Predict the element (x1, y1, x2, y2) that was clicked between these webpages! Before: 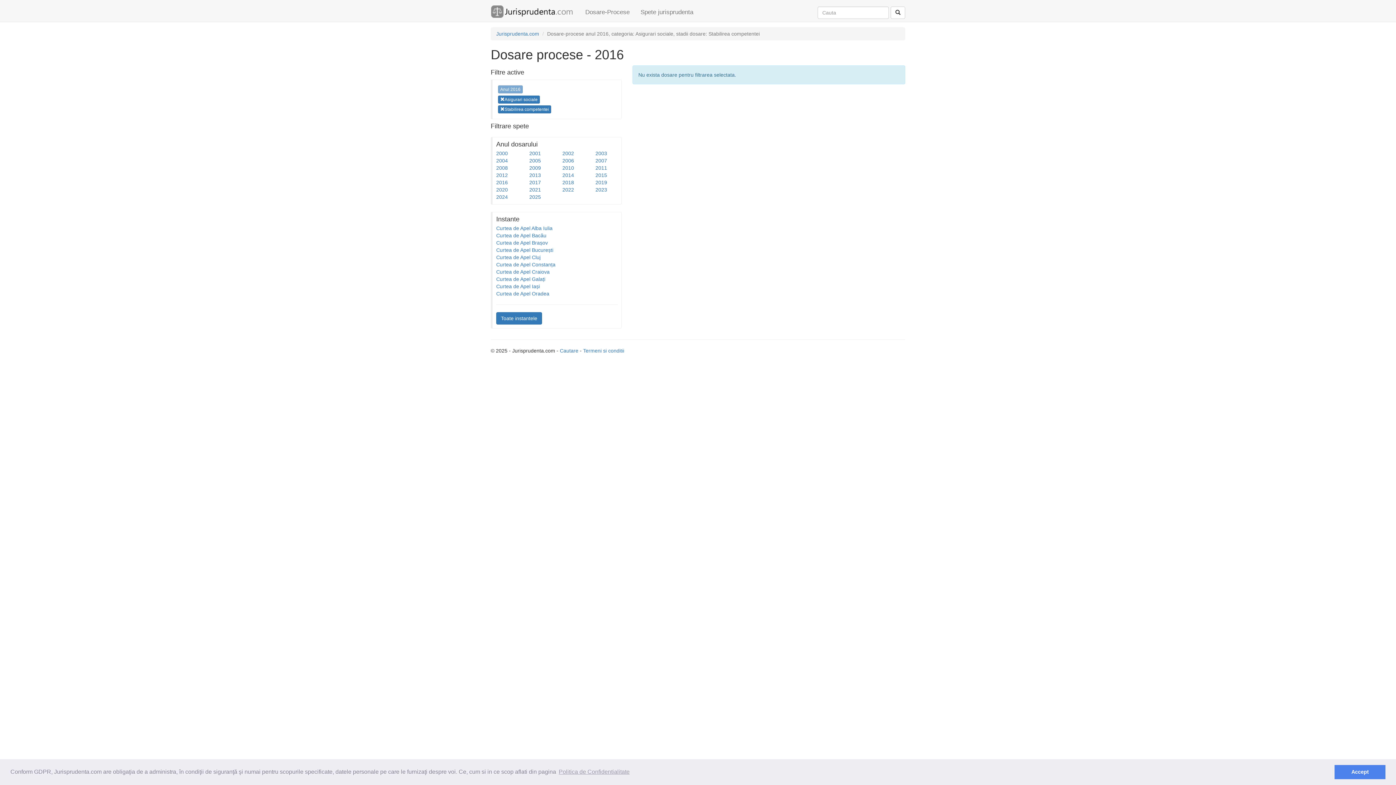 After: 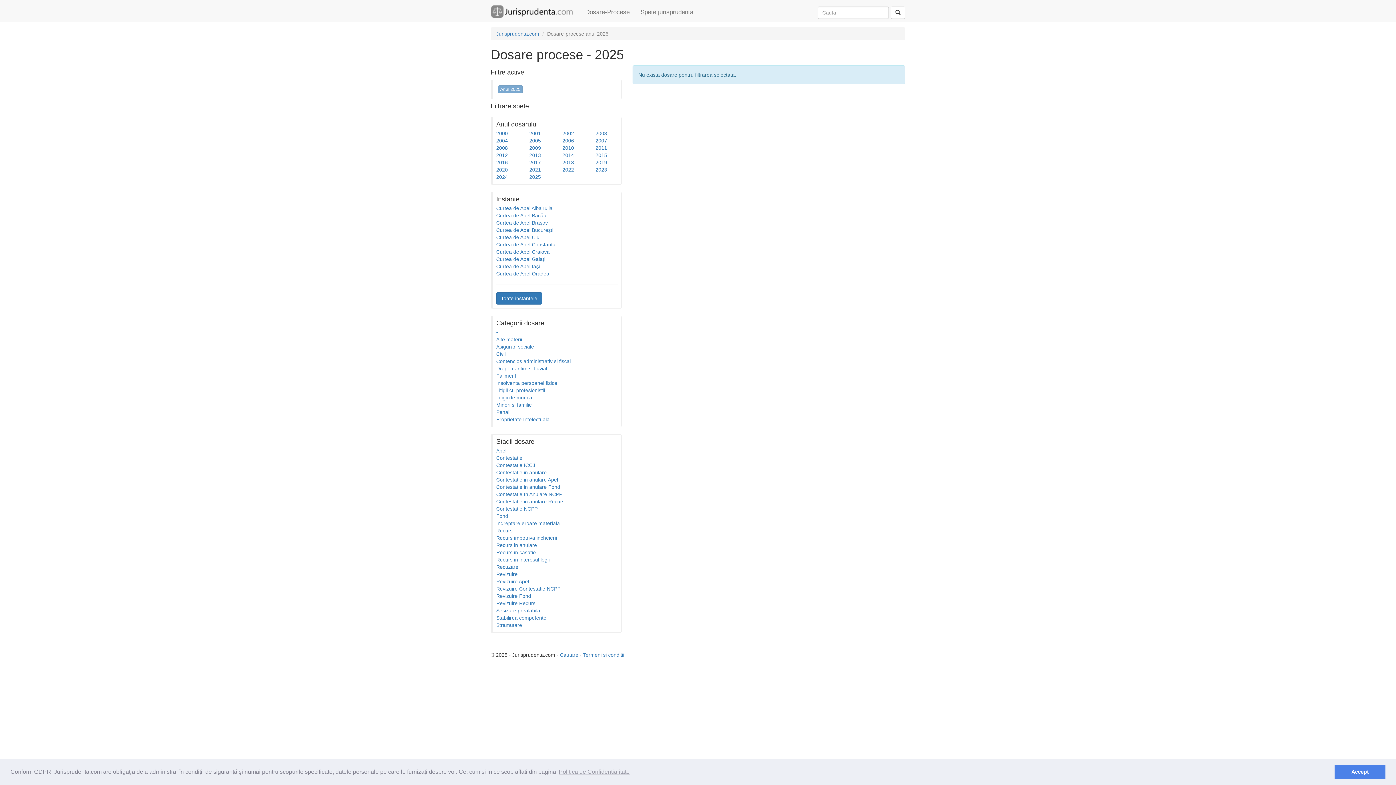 Action: label: Dosare-Procese bbox: (580, 0, 635, 21)